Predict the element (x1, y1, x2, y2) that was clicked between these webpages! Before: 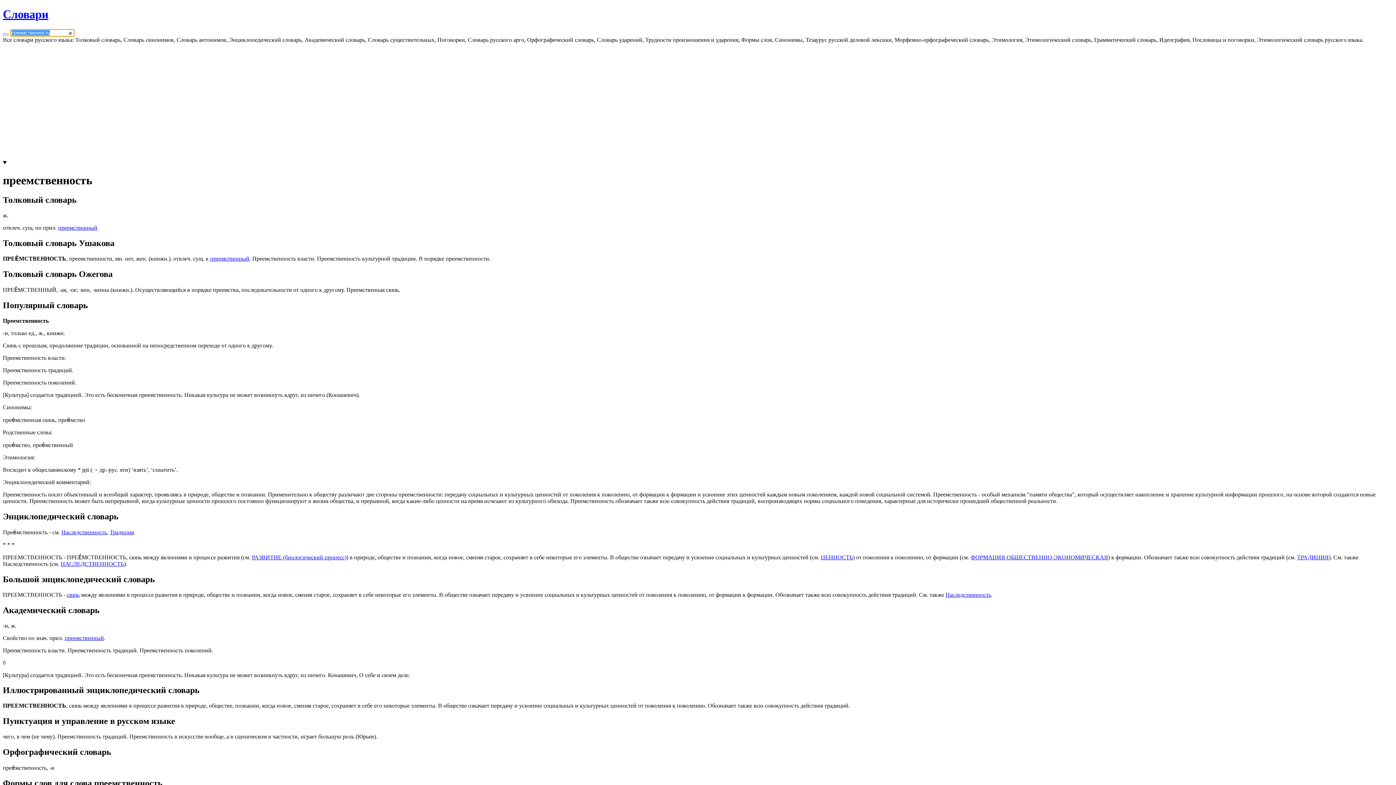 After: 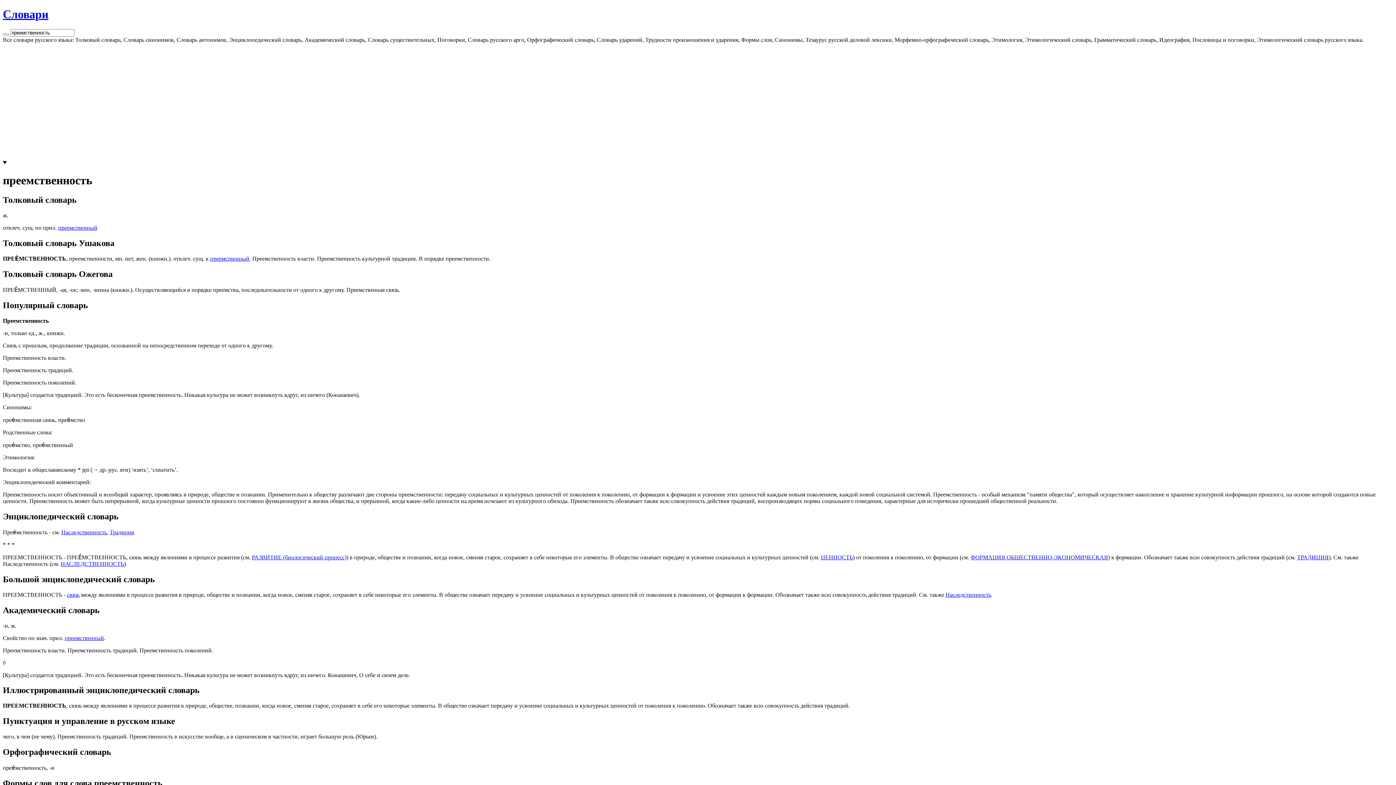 Action: bbox: (64, 635, 104, 641) label: преемственный